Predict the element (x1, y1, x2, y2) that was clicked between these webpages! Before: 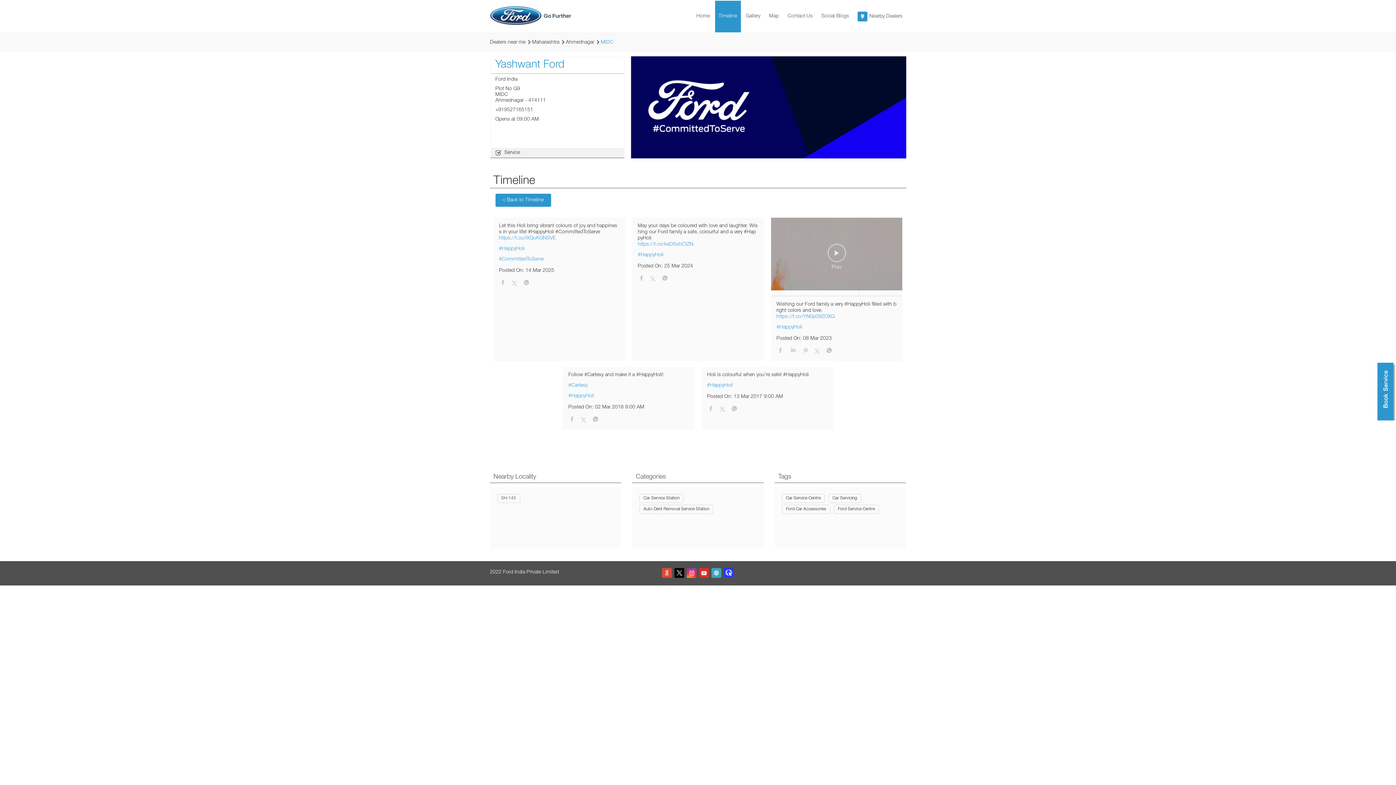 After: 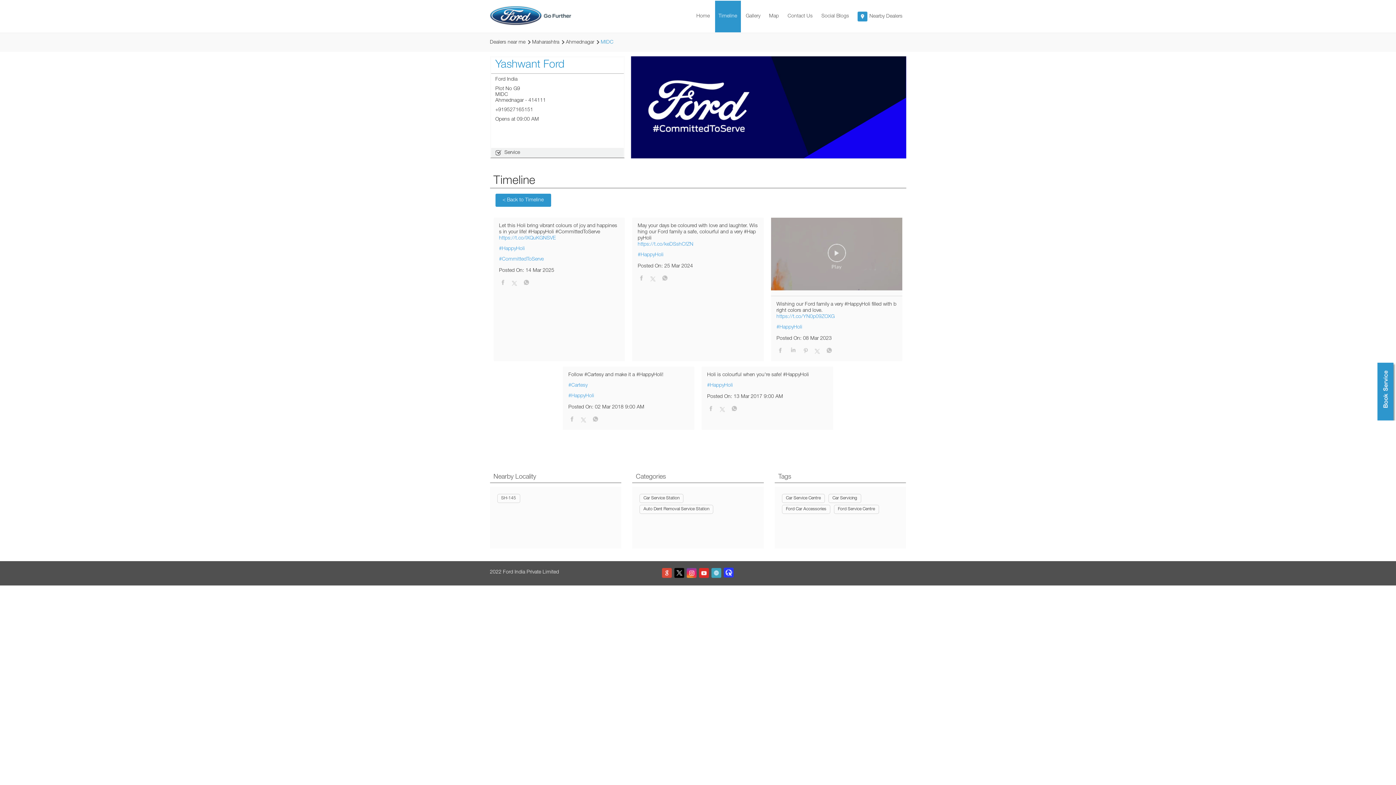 Action: label: #HappyHoli bbox: (637, 252, 758, 258)